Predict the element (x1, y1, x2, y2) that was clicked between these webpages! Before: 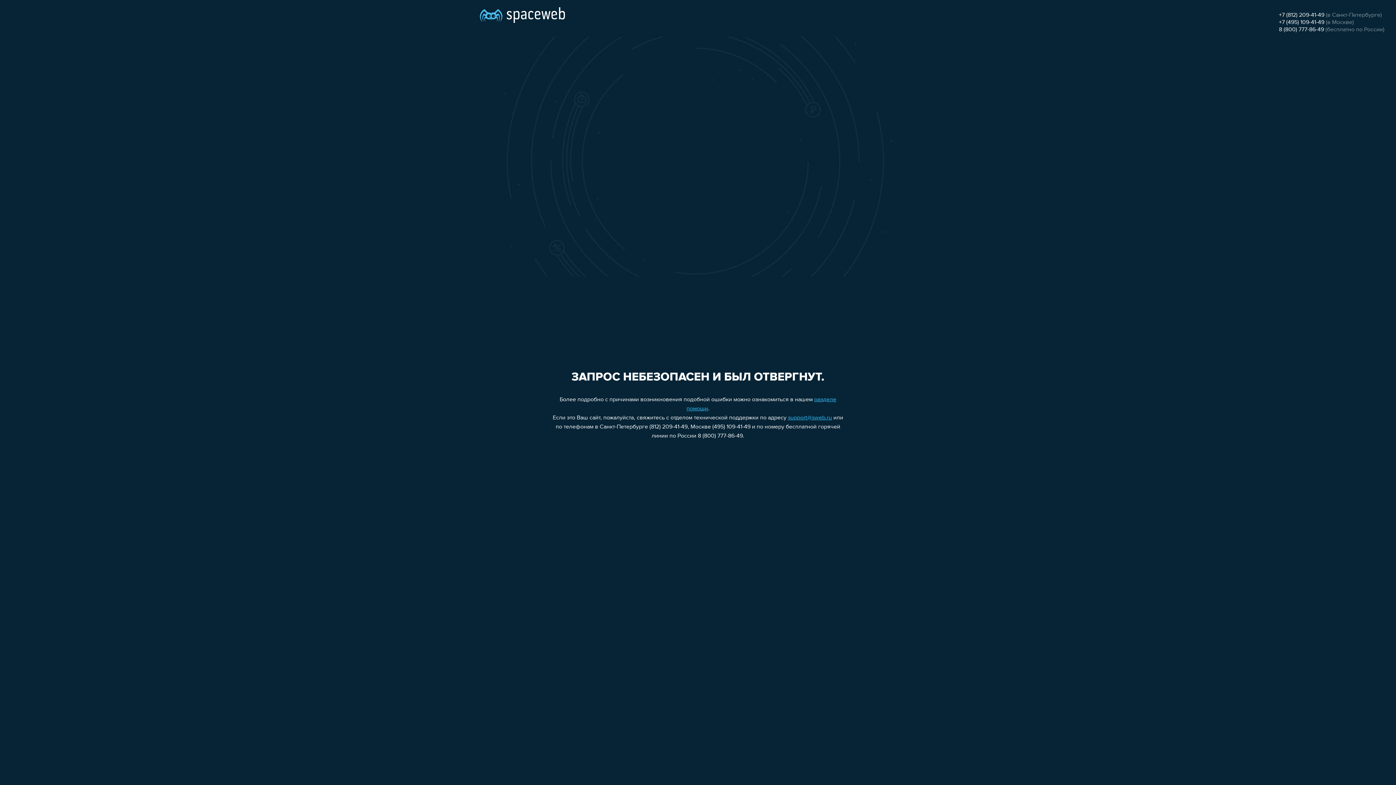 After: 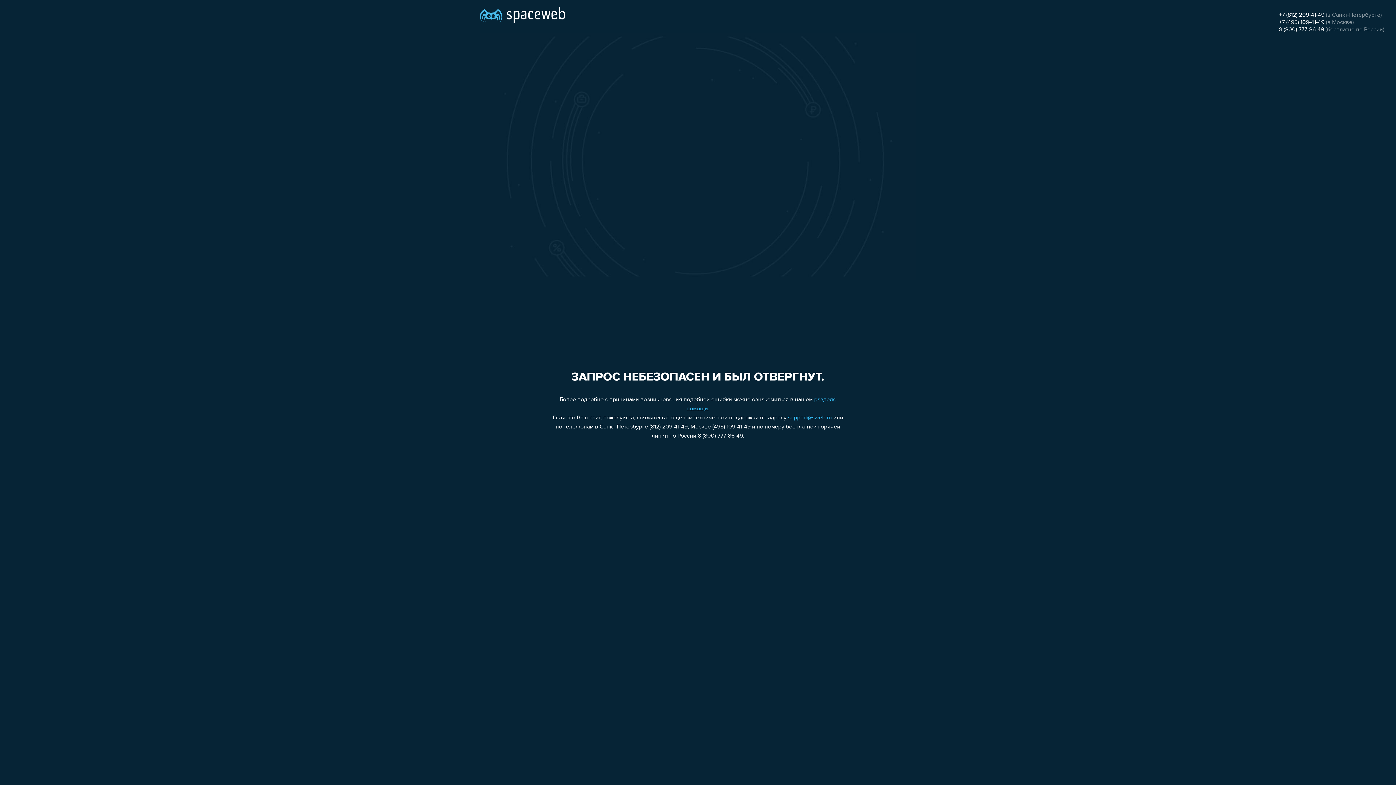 Action: label: +7 (495) 109-41-49 bbox: (1279, 19, 1324, 25)